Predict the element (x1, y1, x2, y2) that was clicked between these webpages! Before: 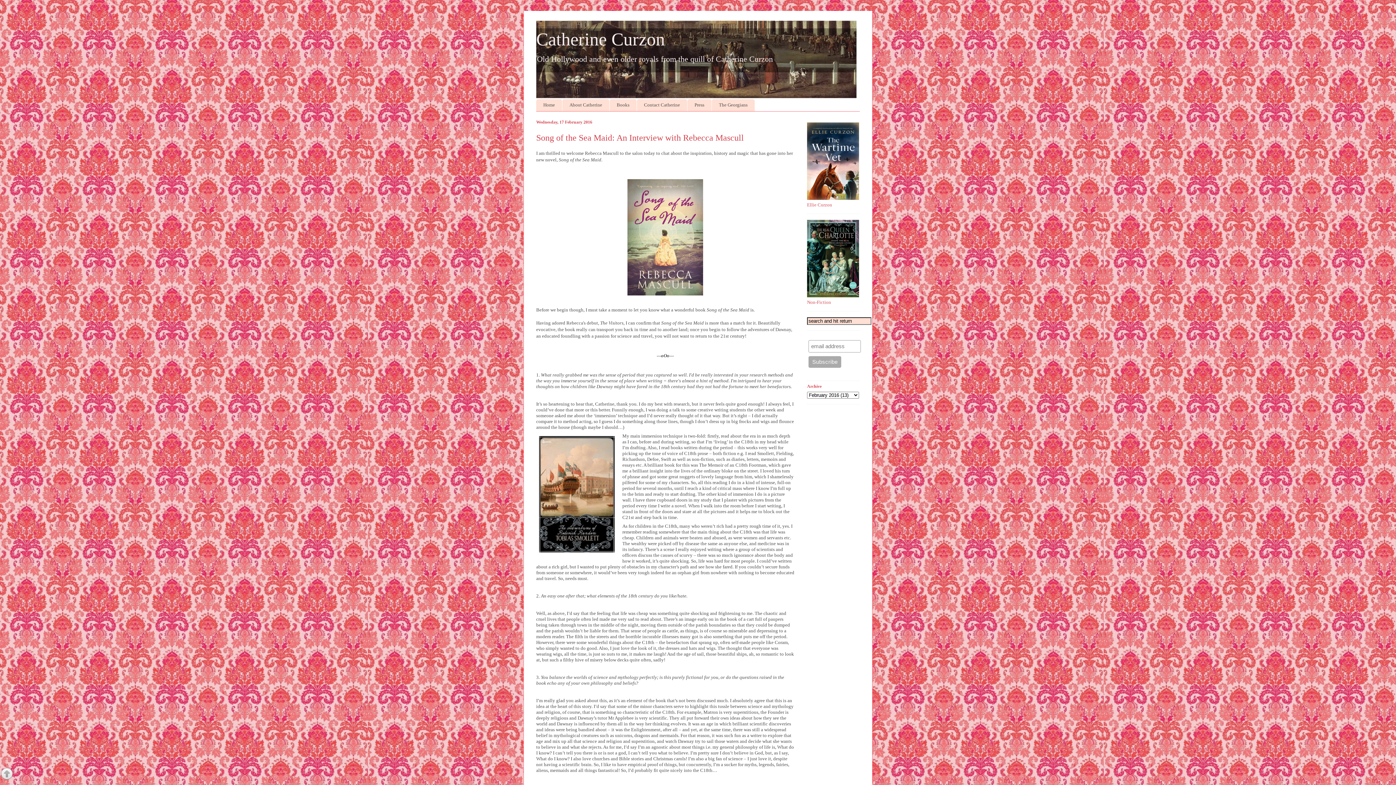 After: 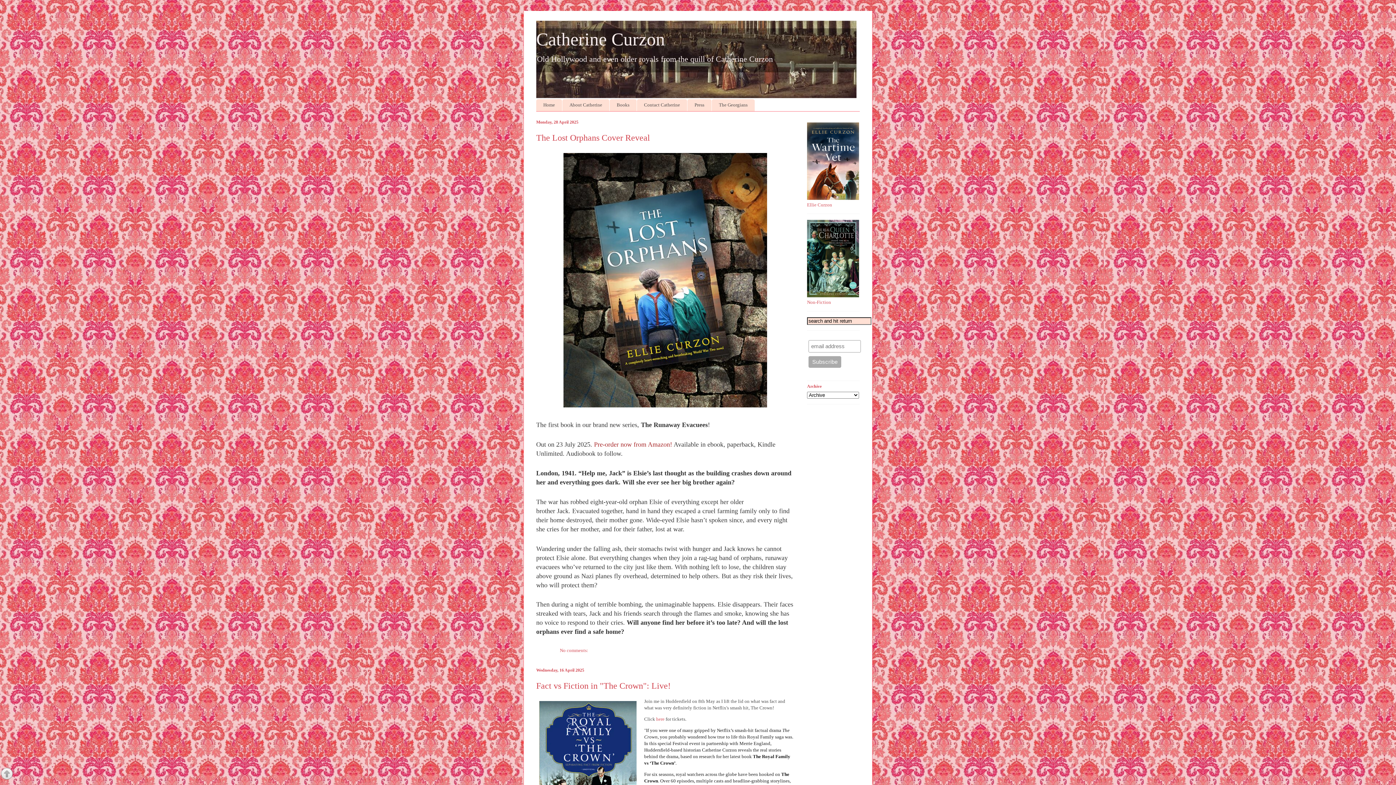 Action: label: Catherine Curzon bbox: (536, 29, 665, 49)